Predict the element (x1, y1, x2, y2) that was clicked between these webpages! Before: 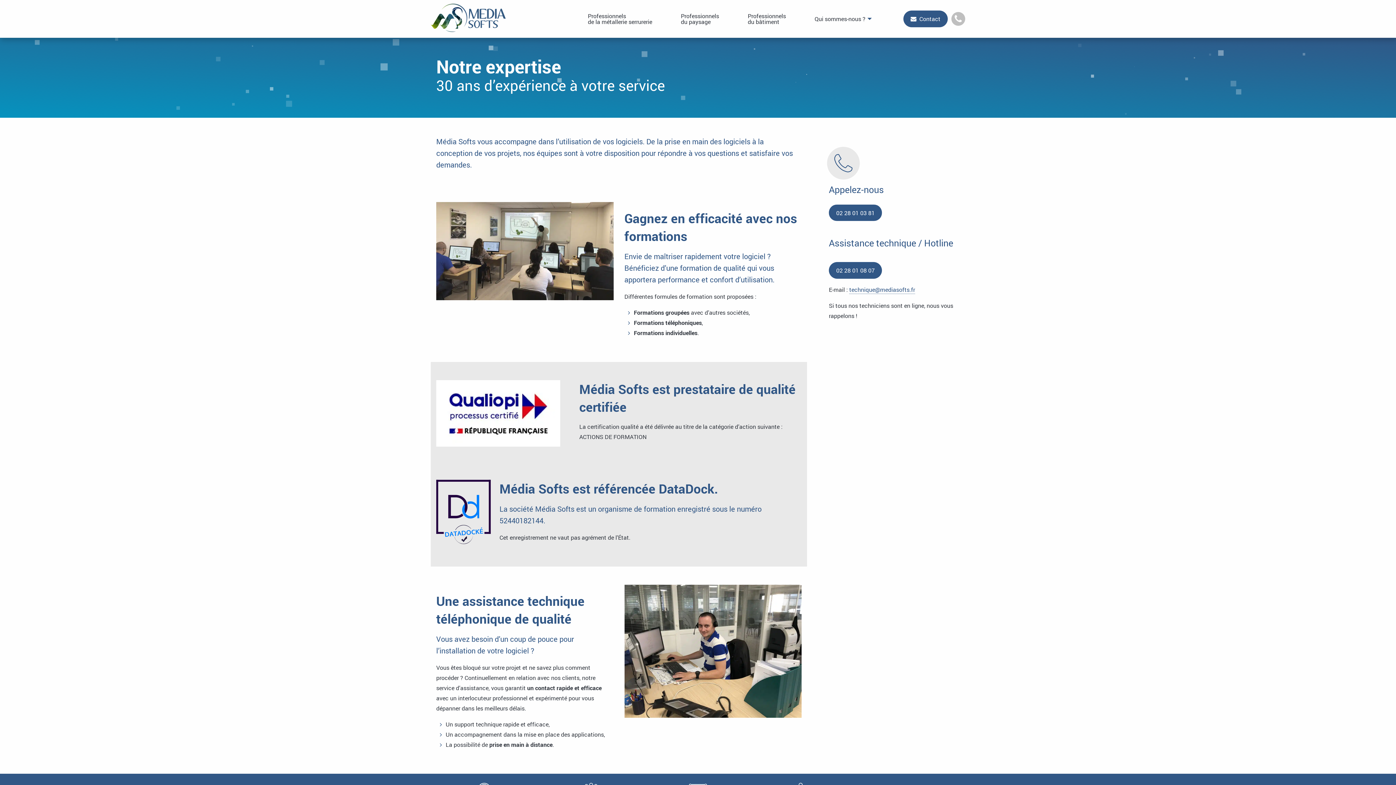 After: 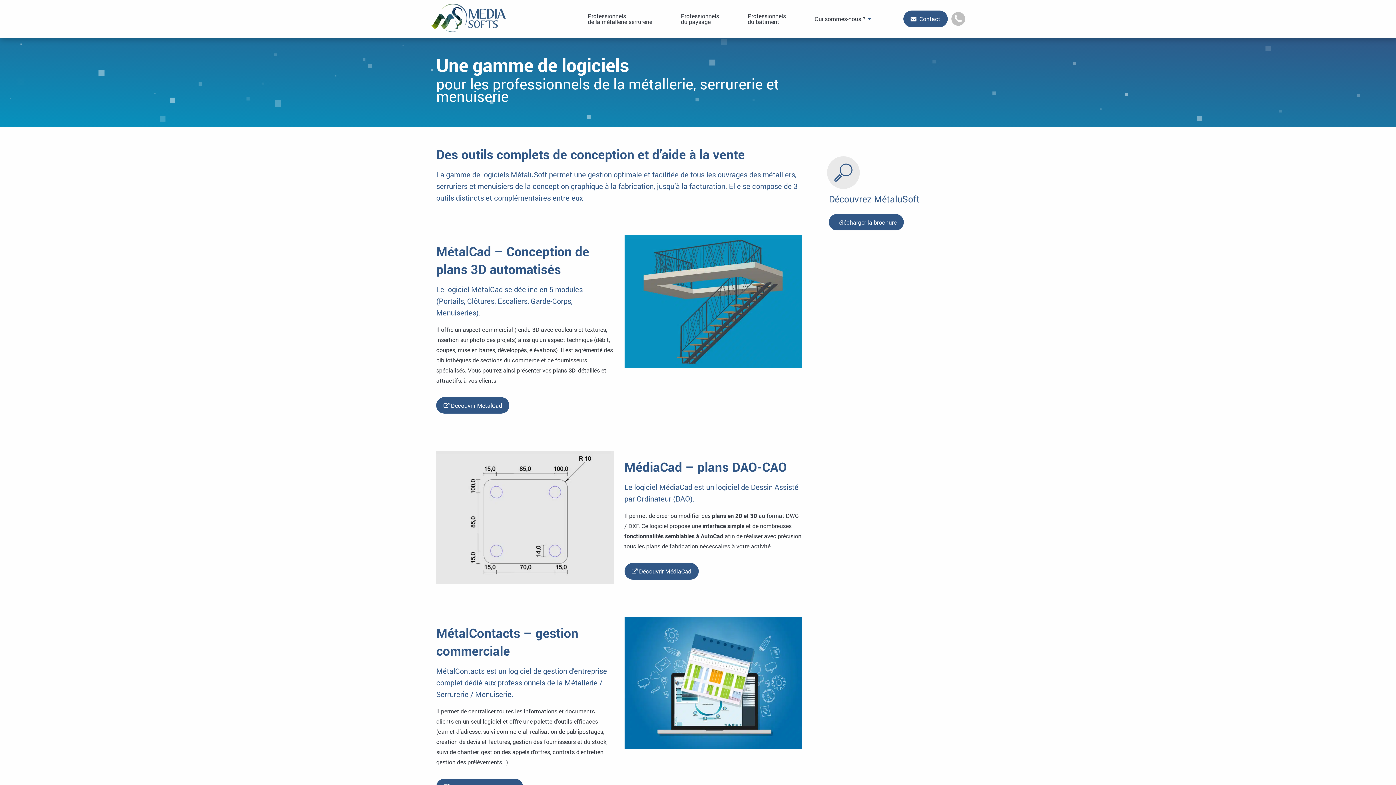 Action: label: Professionnels
de la métallerie serrurerie bbox: (584, 9, 656, 28)